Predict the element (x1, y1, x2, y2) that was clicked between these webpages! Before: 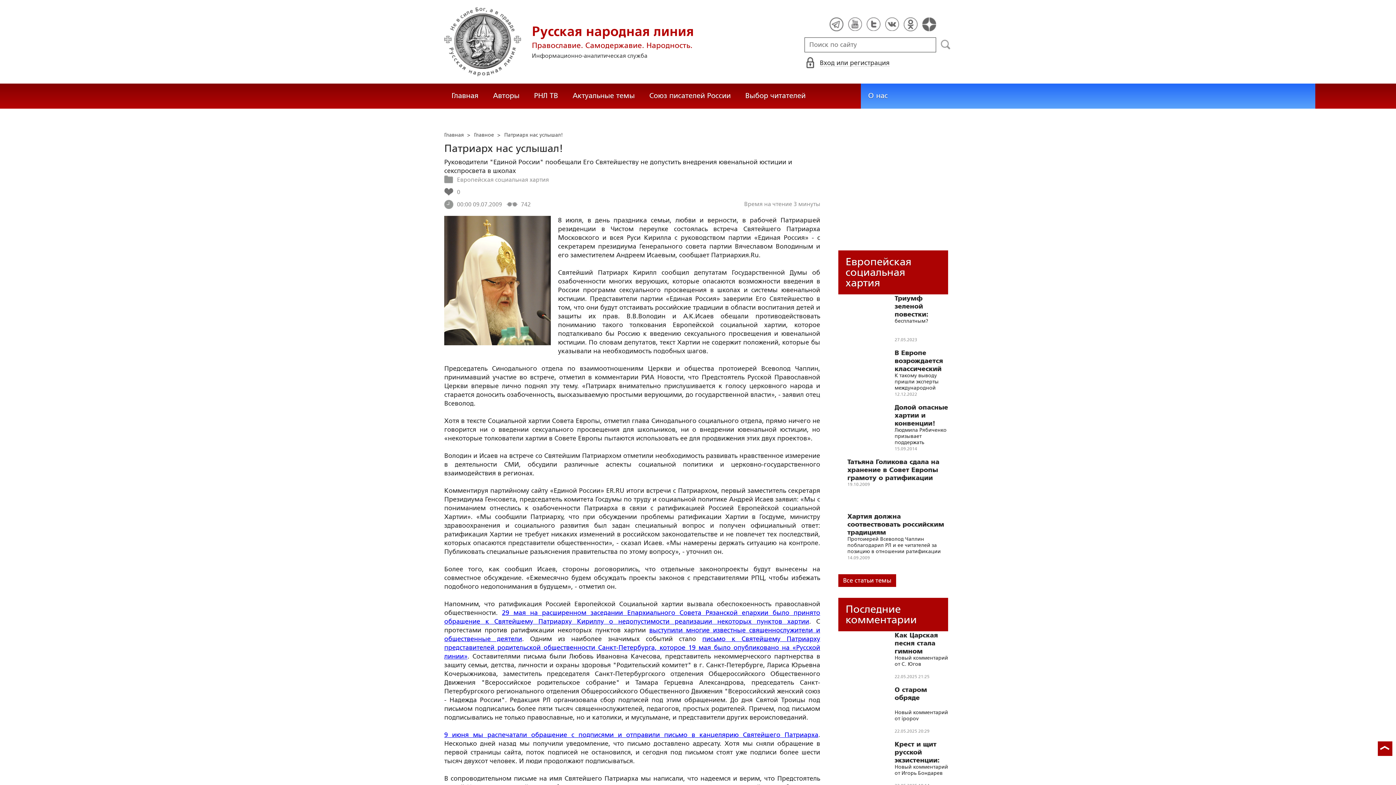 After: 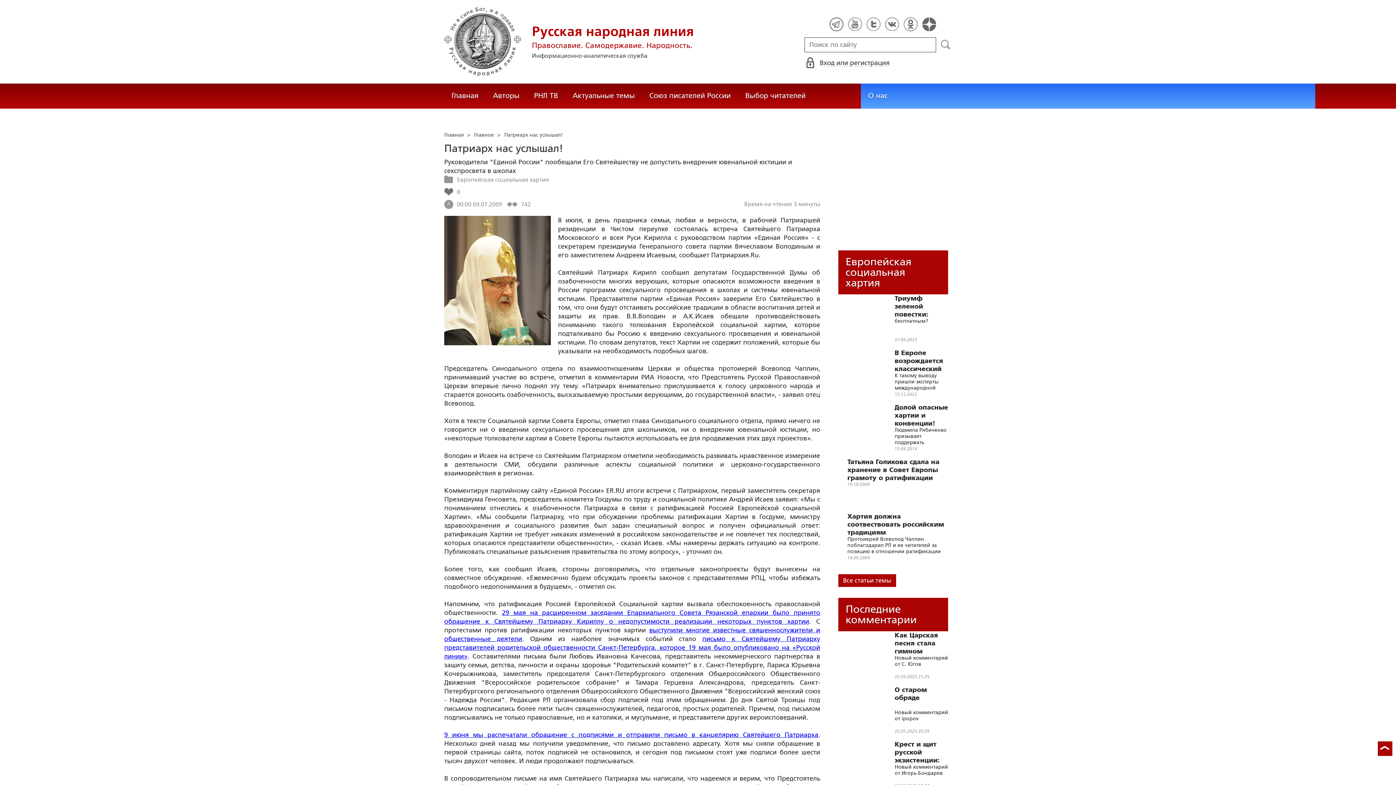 Action: bbox: (838, 130, 948, 239)